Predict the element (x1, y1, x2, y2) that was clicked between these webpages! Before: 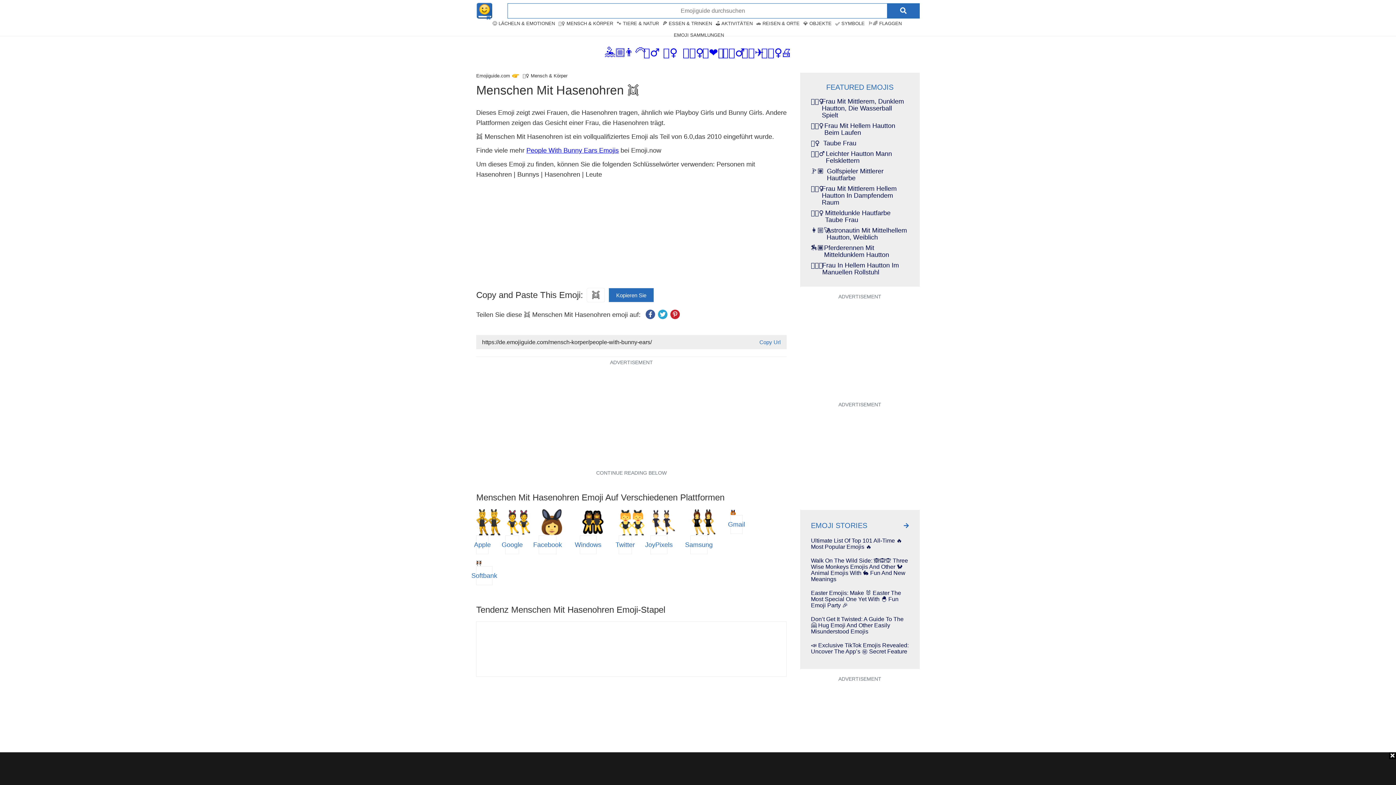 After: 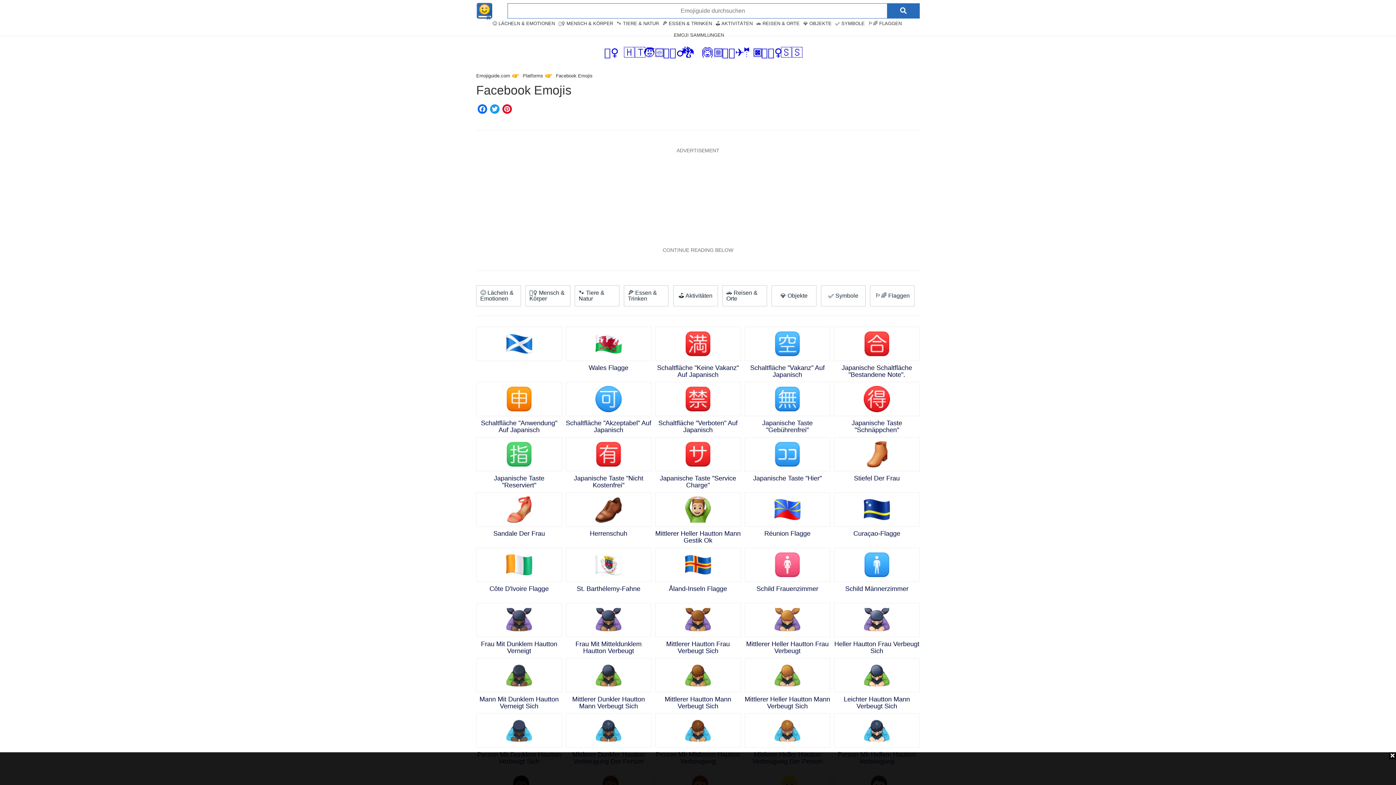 Action: label: Facebook bbox: (538, 535, 556, 554)